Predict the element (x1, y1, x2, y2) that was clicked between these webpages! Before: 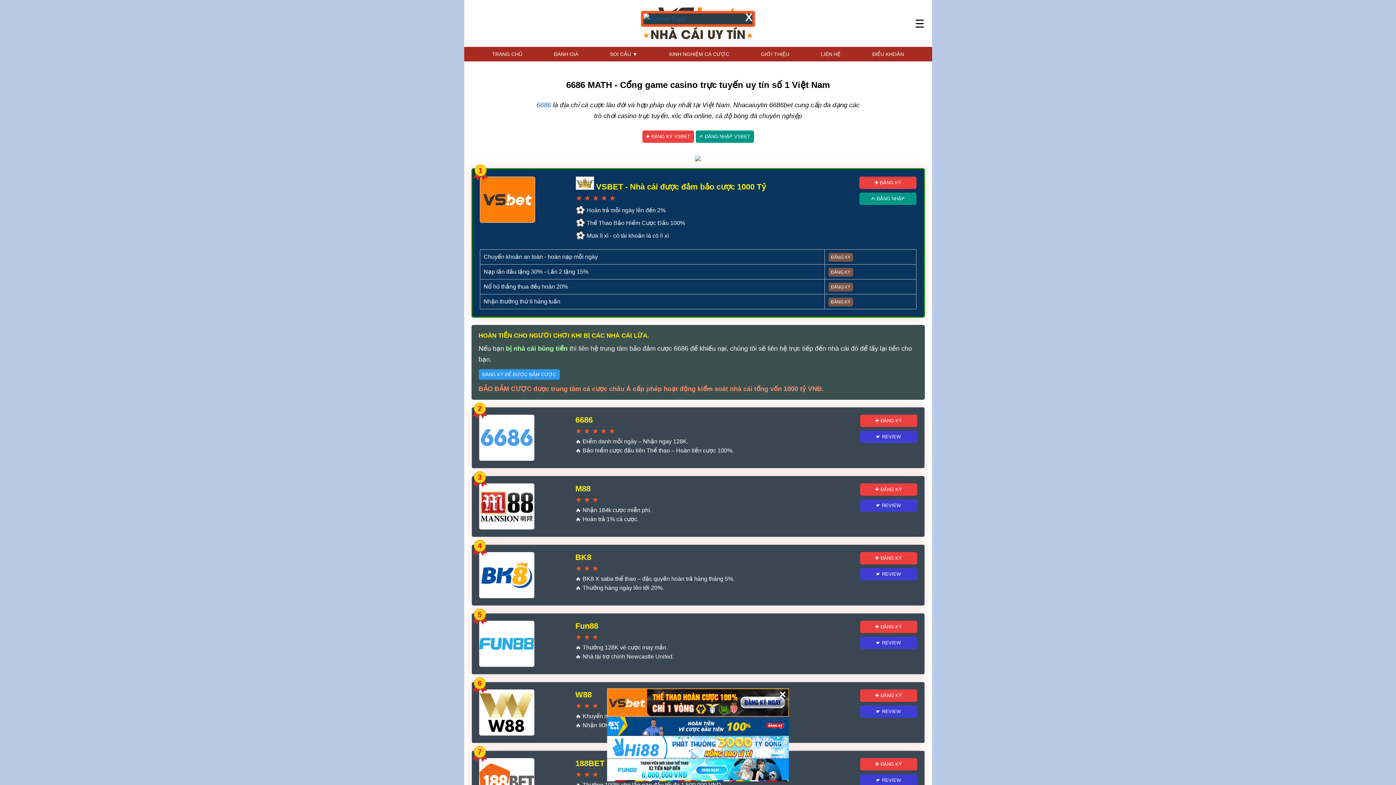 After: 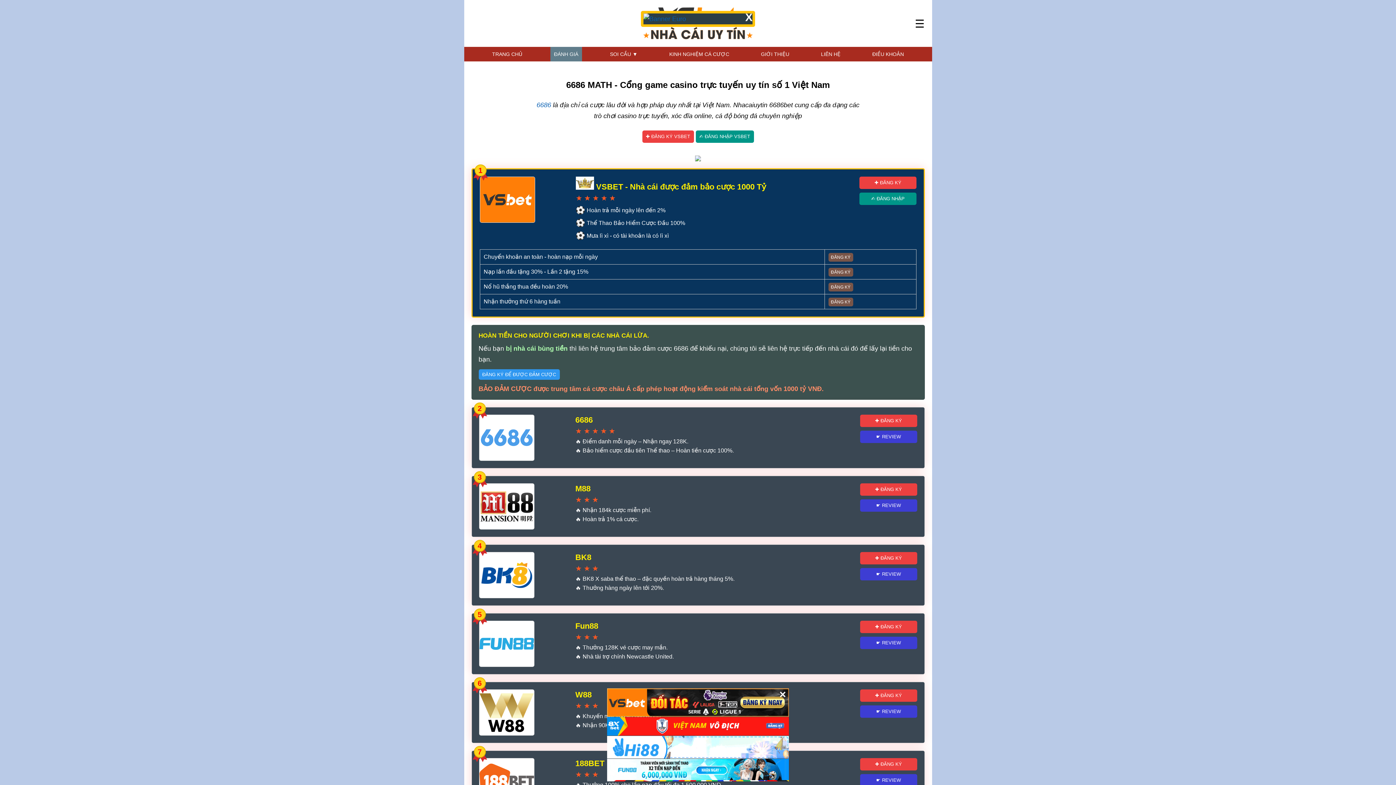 Action: bbox: (550, 46, 582, 61) label: ĐÁNH GIÁ